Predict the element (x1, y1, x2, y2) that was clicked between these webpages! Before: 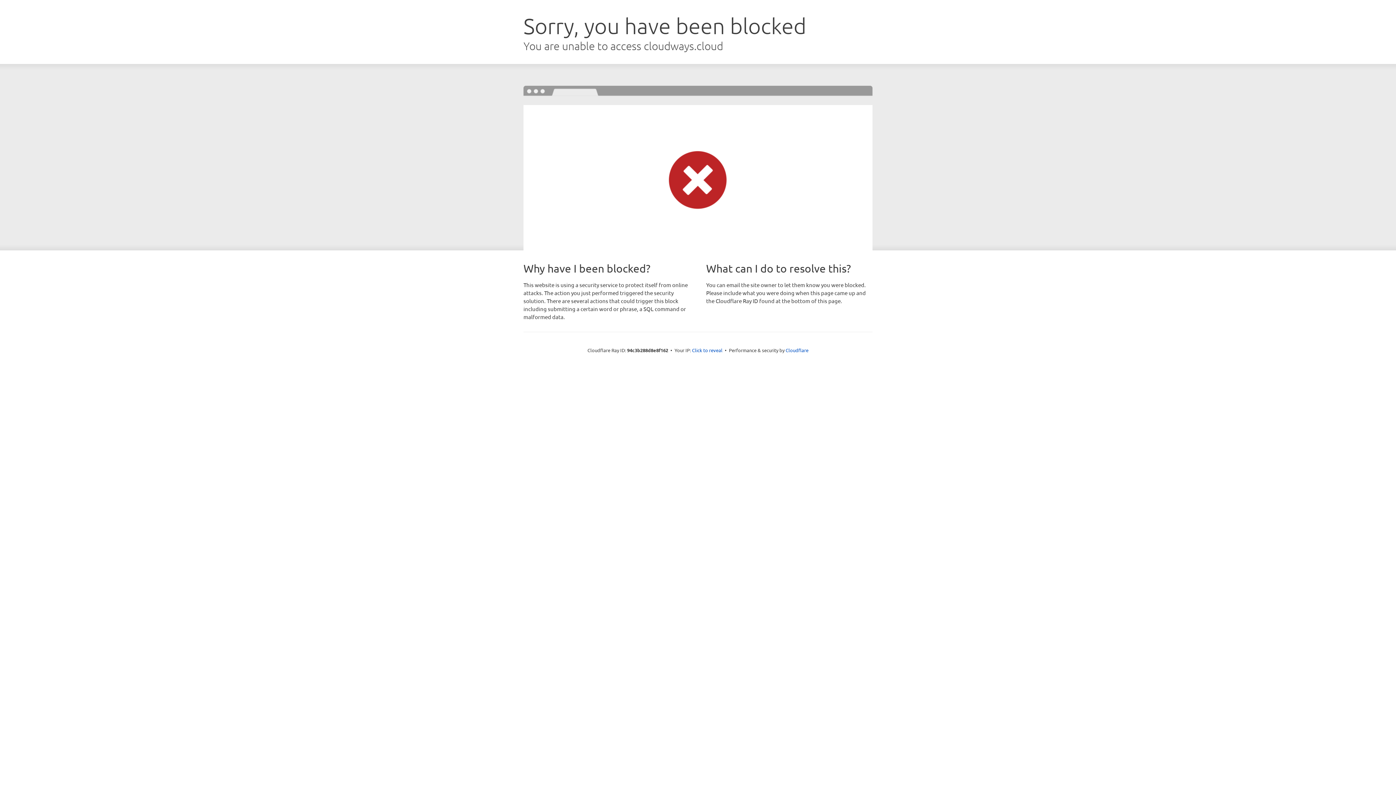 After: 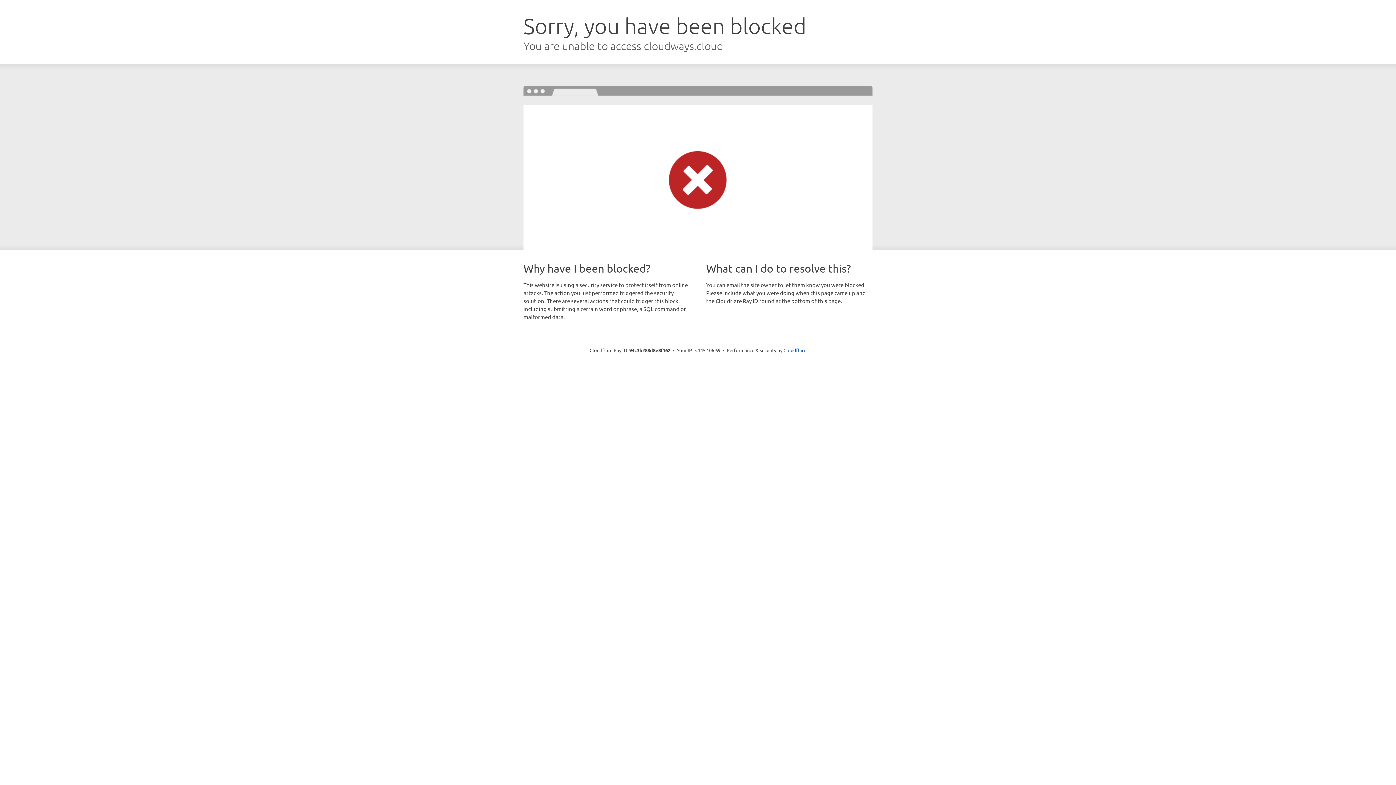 Action: label: Click to reveal bbox: (692, 346, 722, 353)